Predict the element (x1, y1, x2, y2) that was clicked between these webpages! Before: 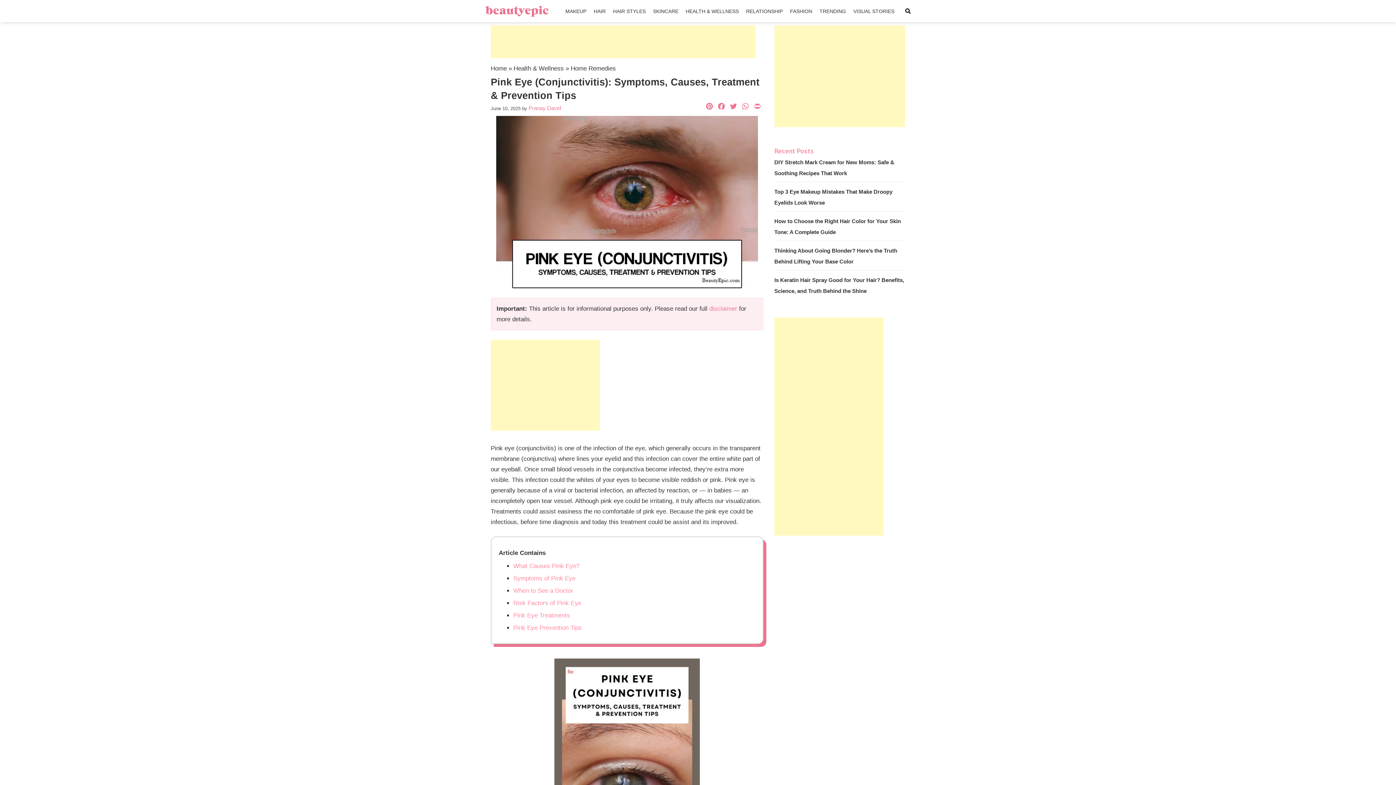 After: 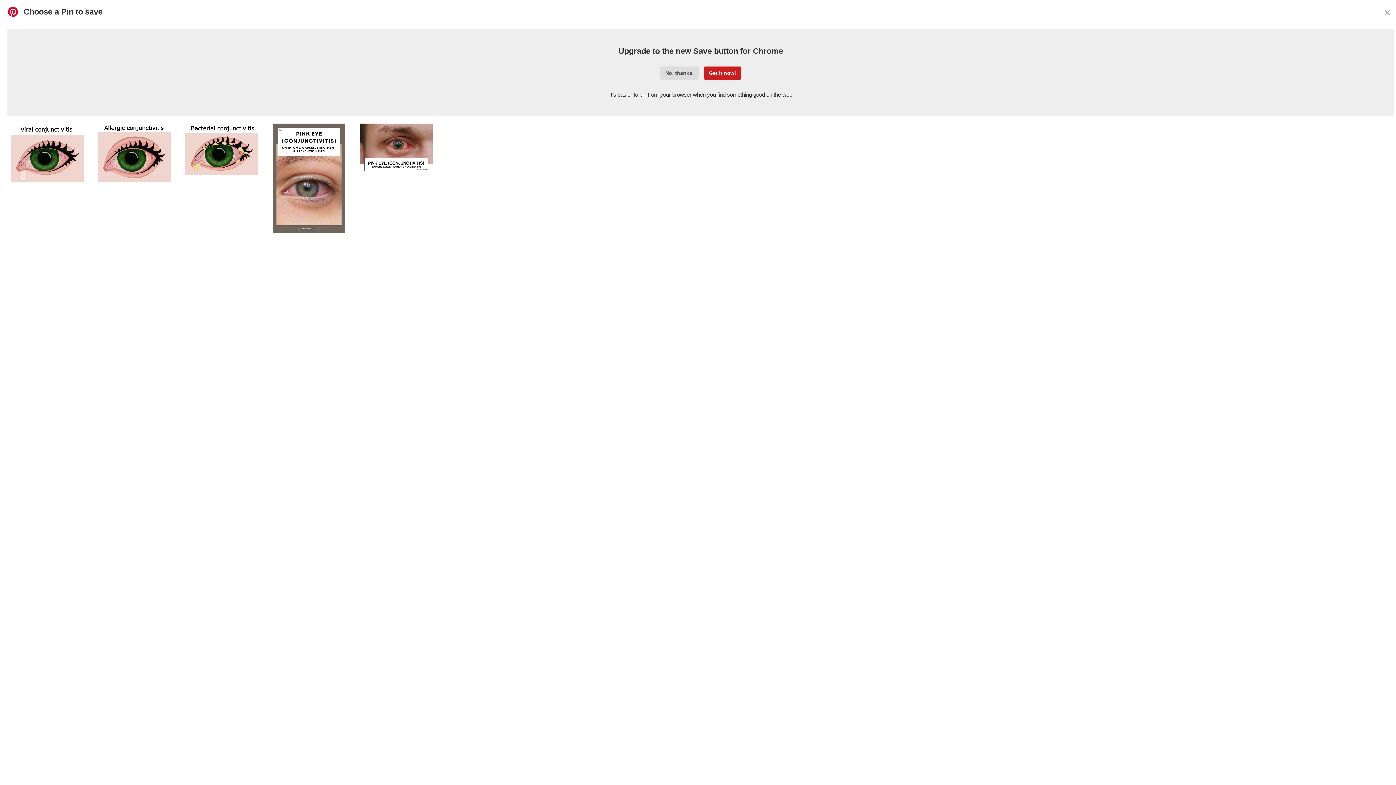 Action: bbox: (703, 101, 715, 112) label: Pinterest